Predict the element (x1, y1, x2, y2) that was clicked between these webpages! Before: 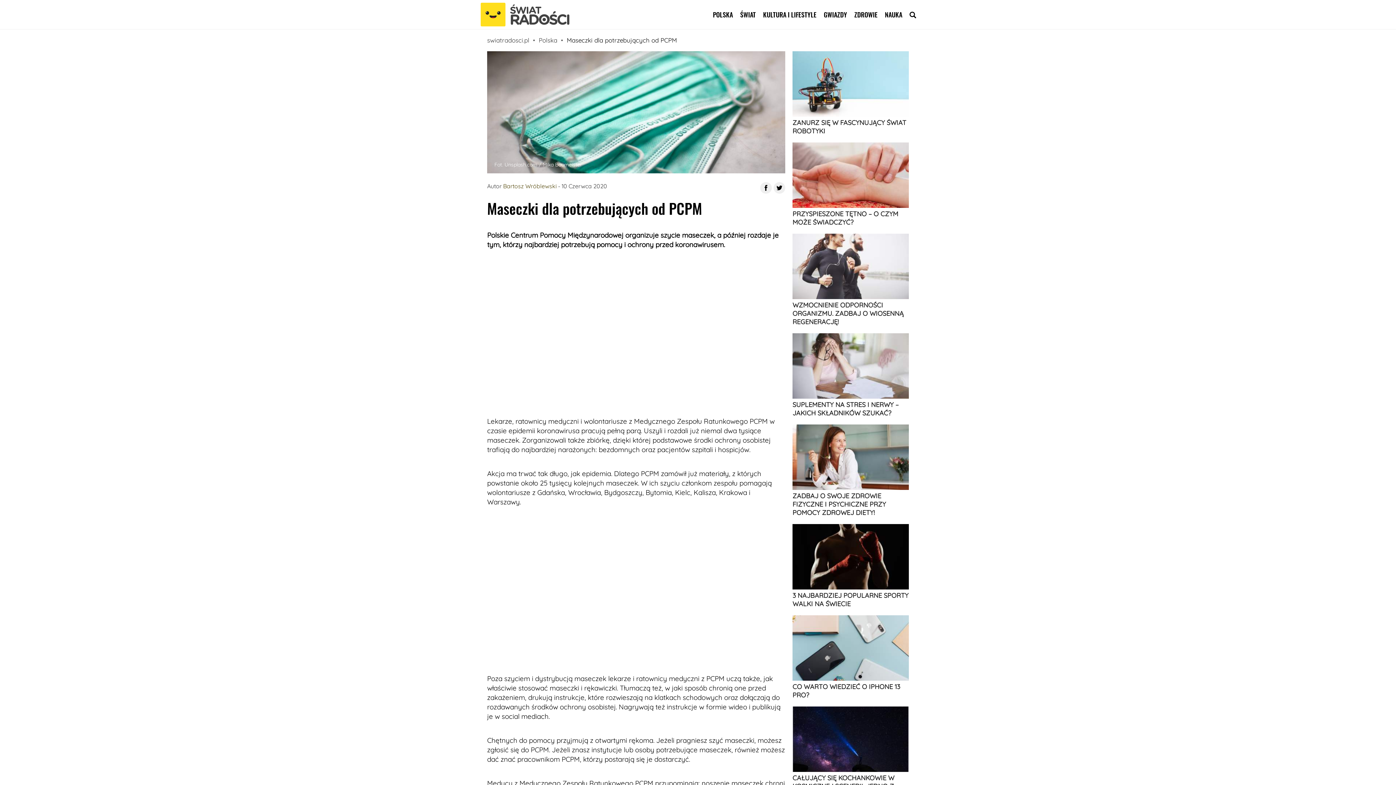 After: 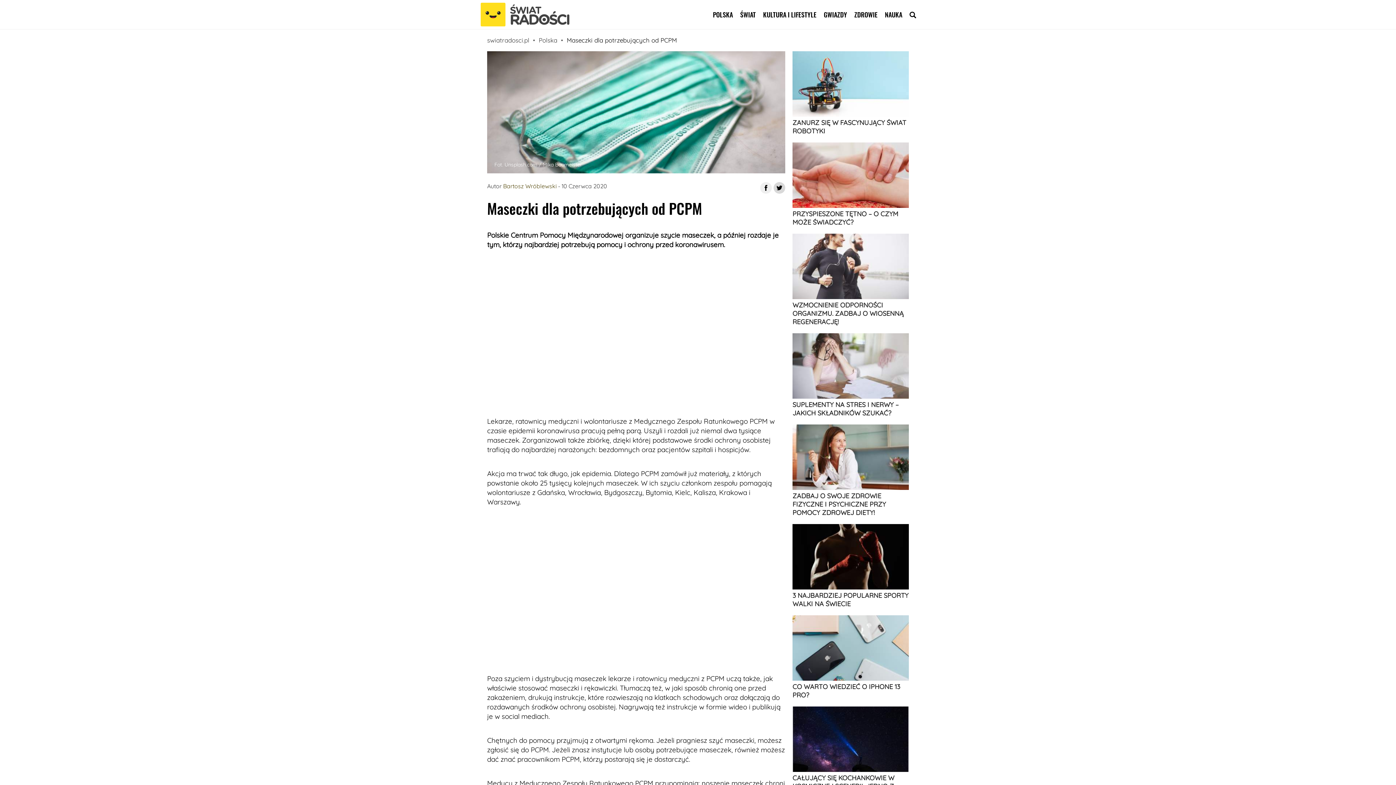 Action: label: Udostępnij artykuł na Twitter bbox: (773, 182, 785, 193)